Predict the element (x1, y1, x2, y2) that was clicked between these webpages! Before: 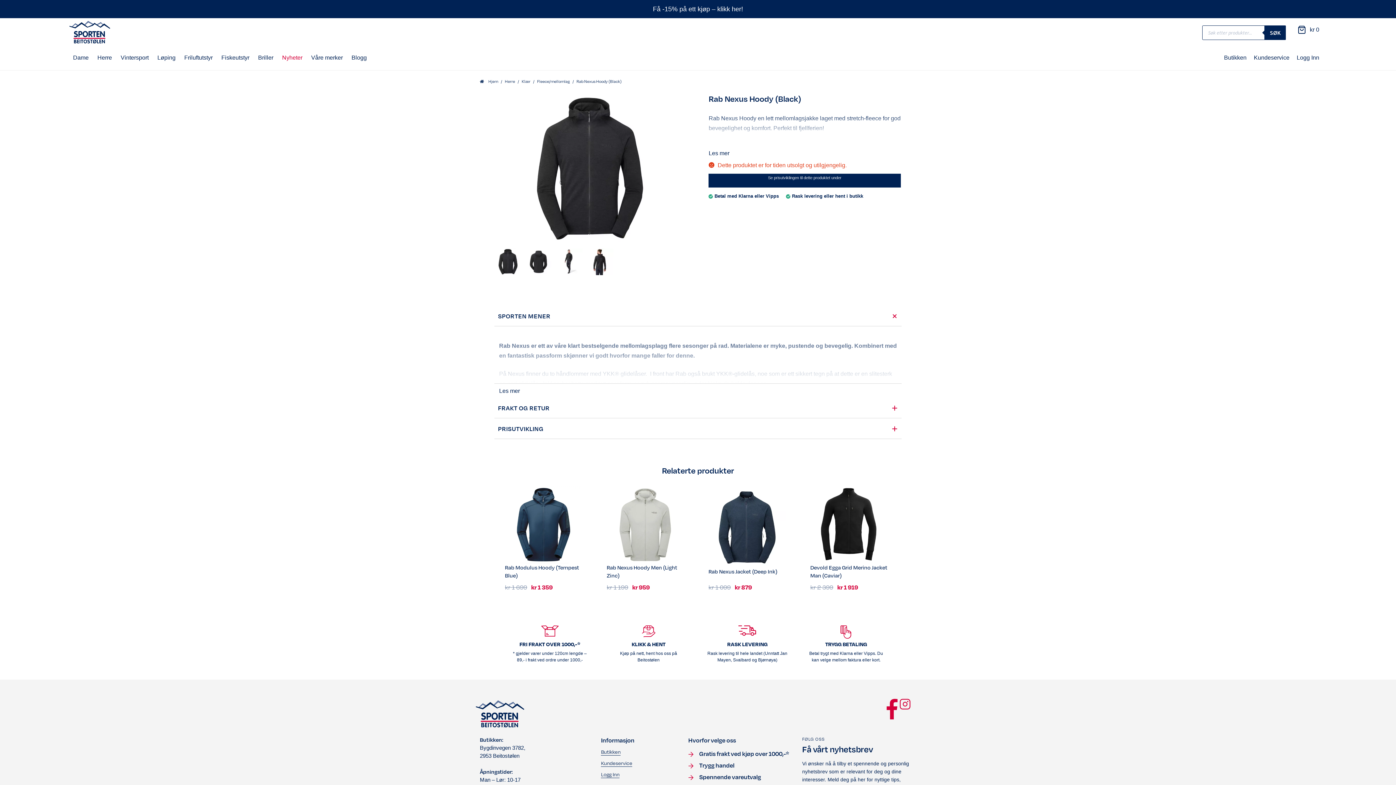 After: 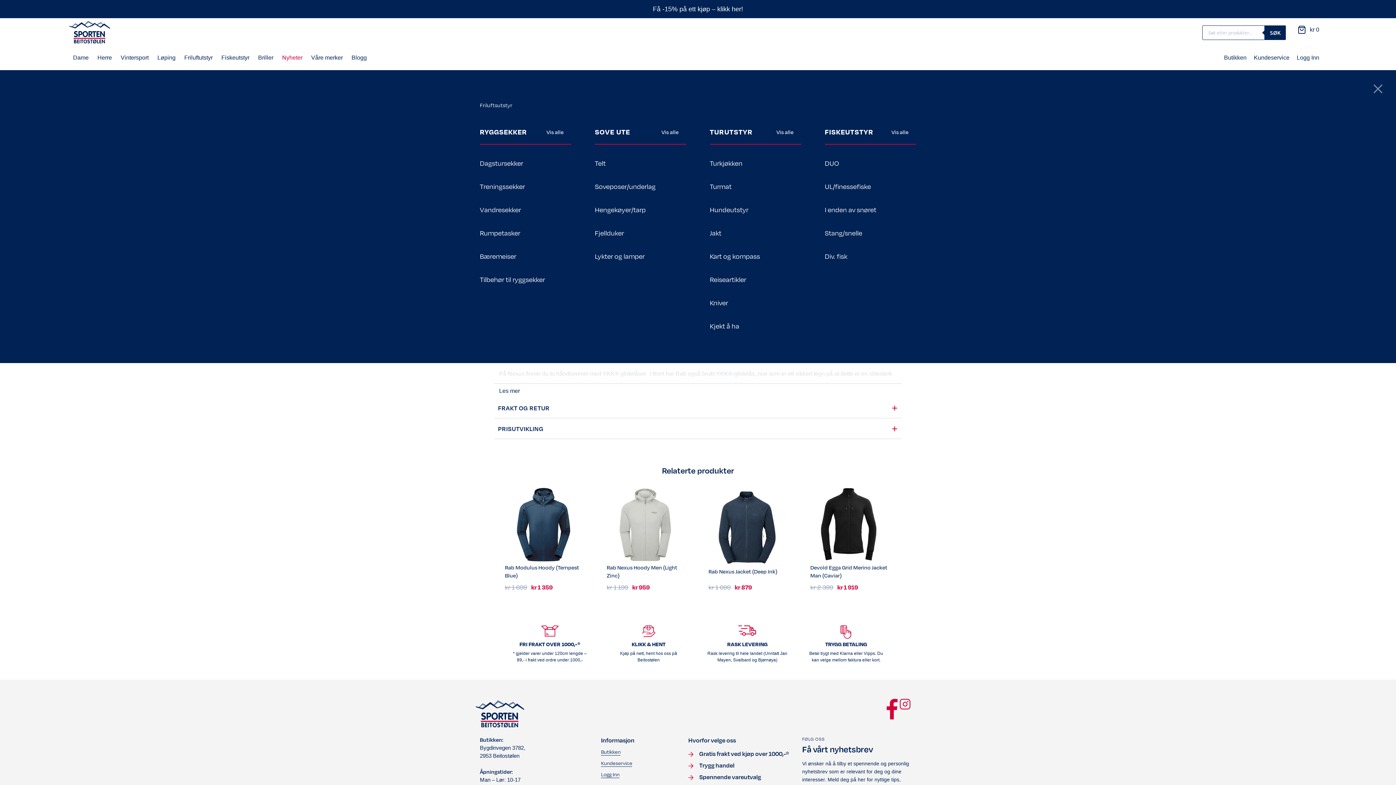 Action: label: Friluftutstyr bbox: (184, 46, 220, 68)